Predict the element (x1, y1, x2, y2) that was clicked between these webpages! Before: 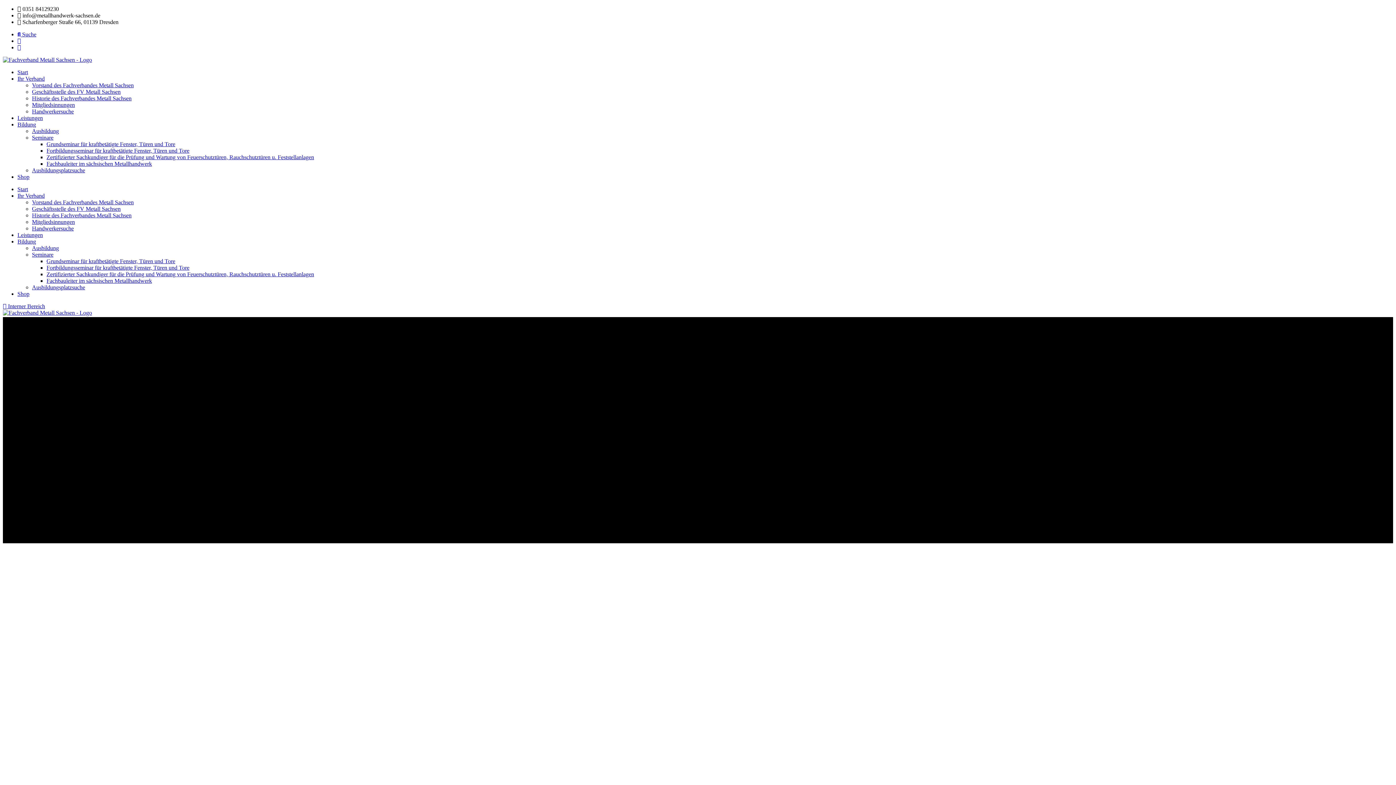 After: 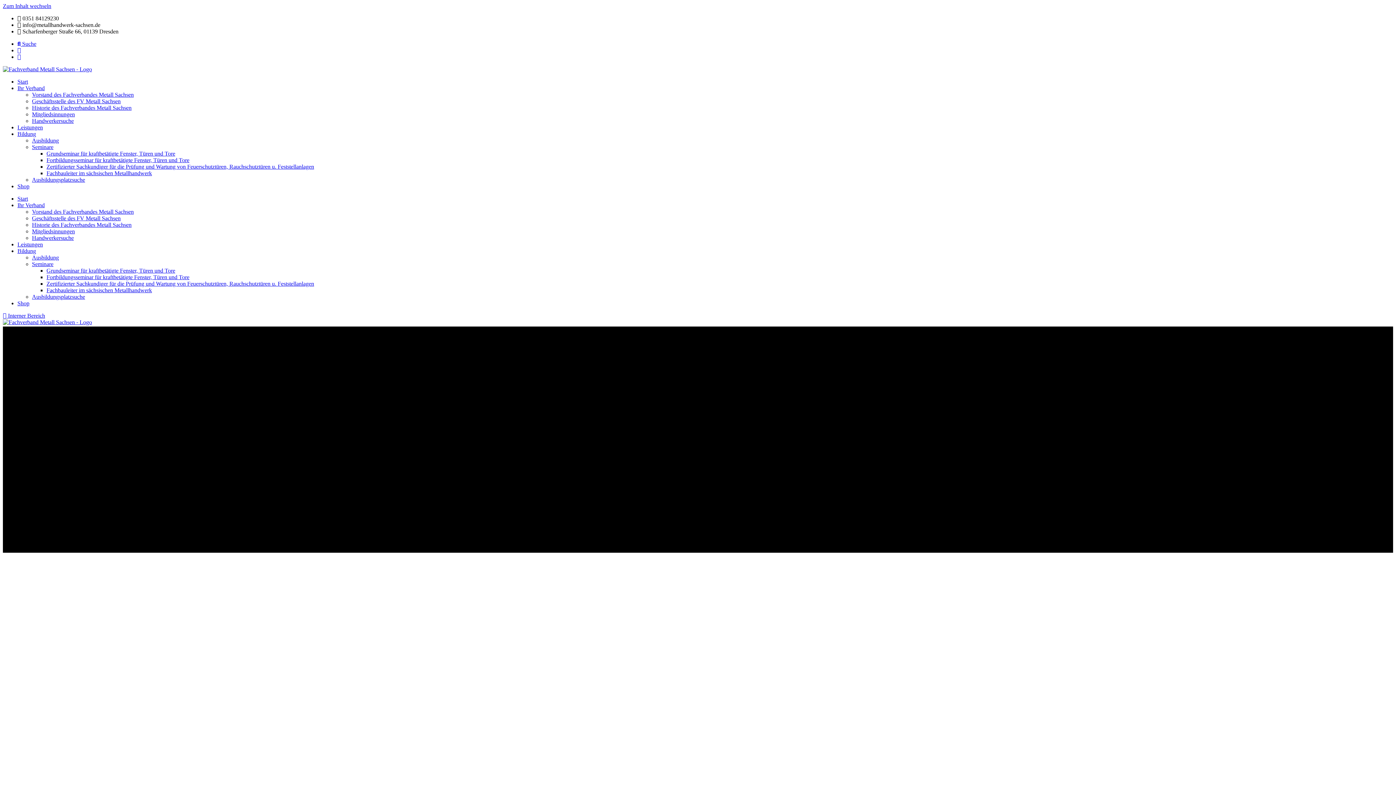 Action: bbox: (32, 205, 120, 212) label: Geschäftsstelle des FV Metall Sachsen